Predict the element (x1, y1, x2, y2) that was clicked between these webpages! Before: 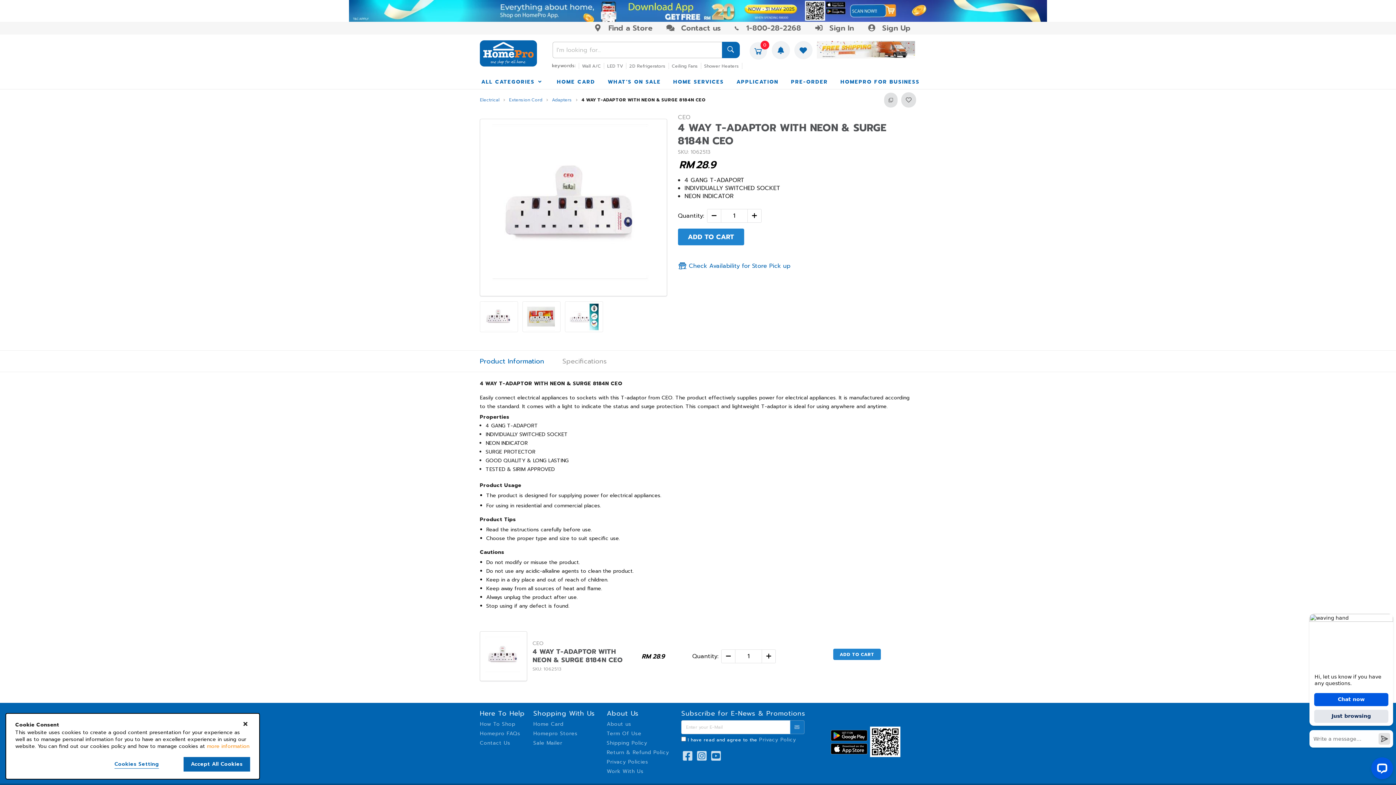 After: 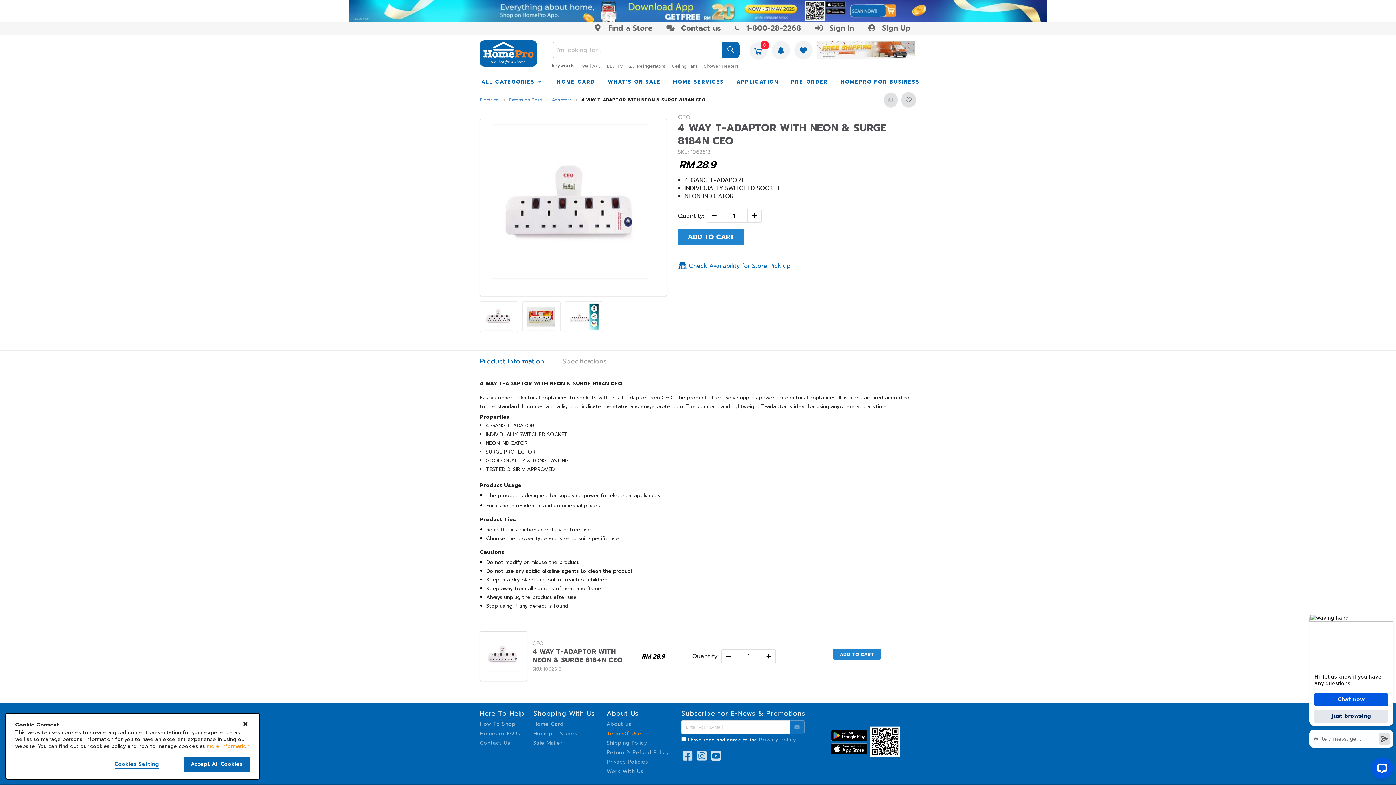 Action: bbox: (606, 730, 641, 737) label: Term Of Use